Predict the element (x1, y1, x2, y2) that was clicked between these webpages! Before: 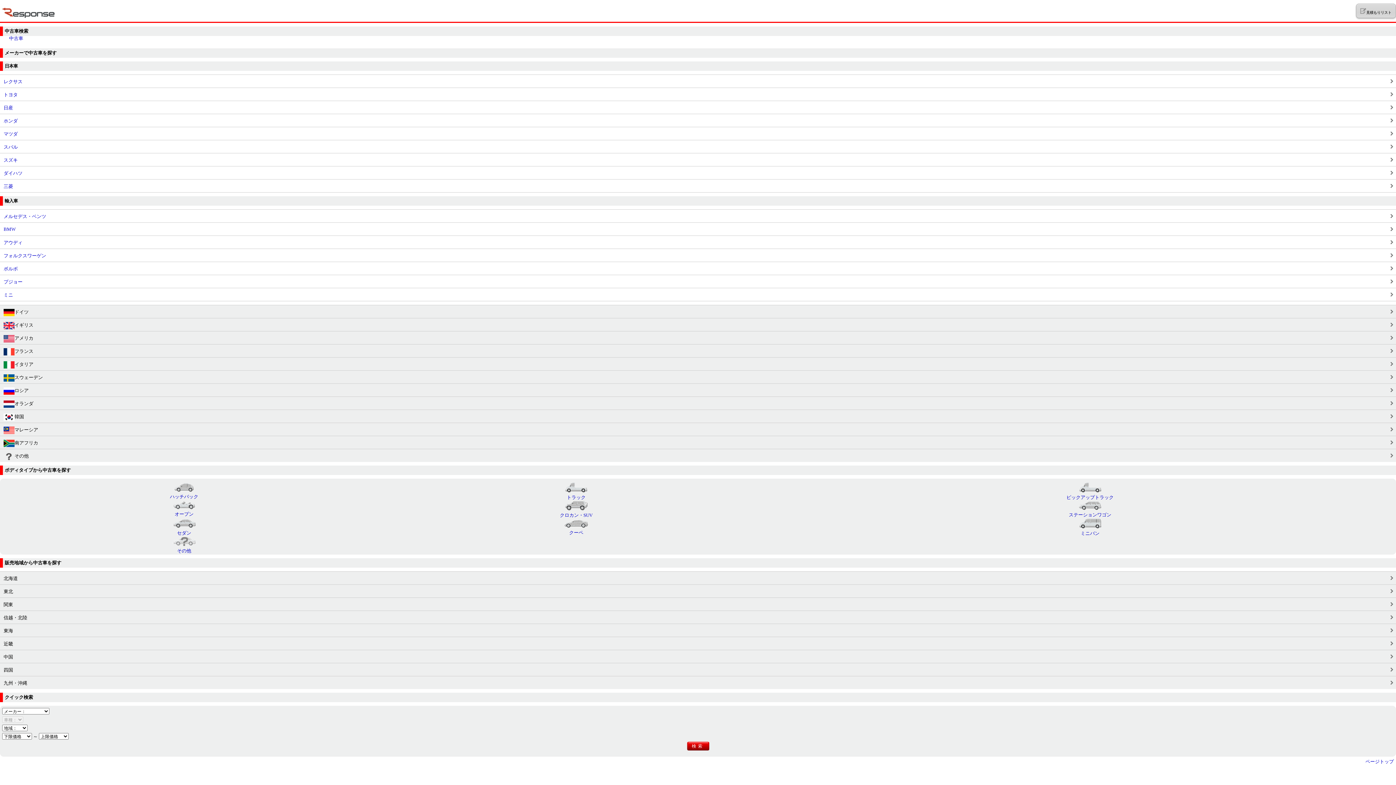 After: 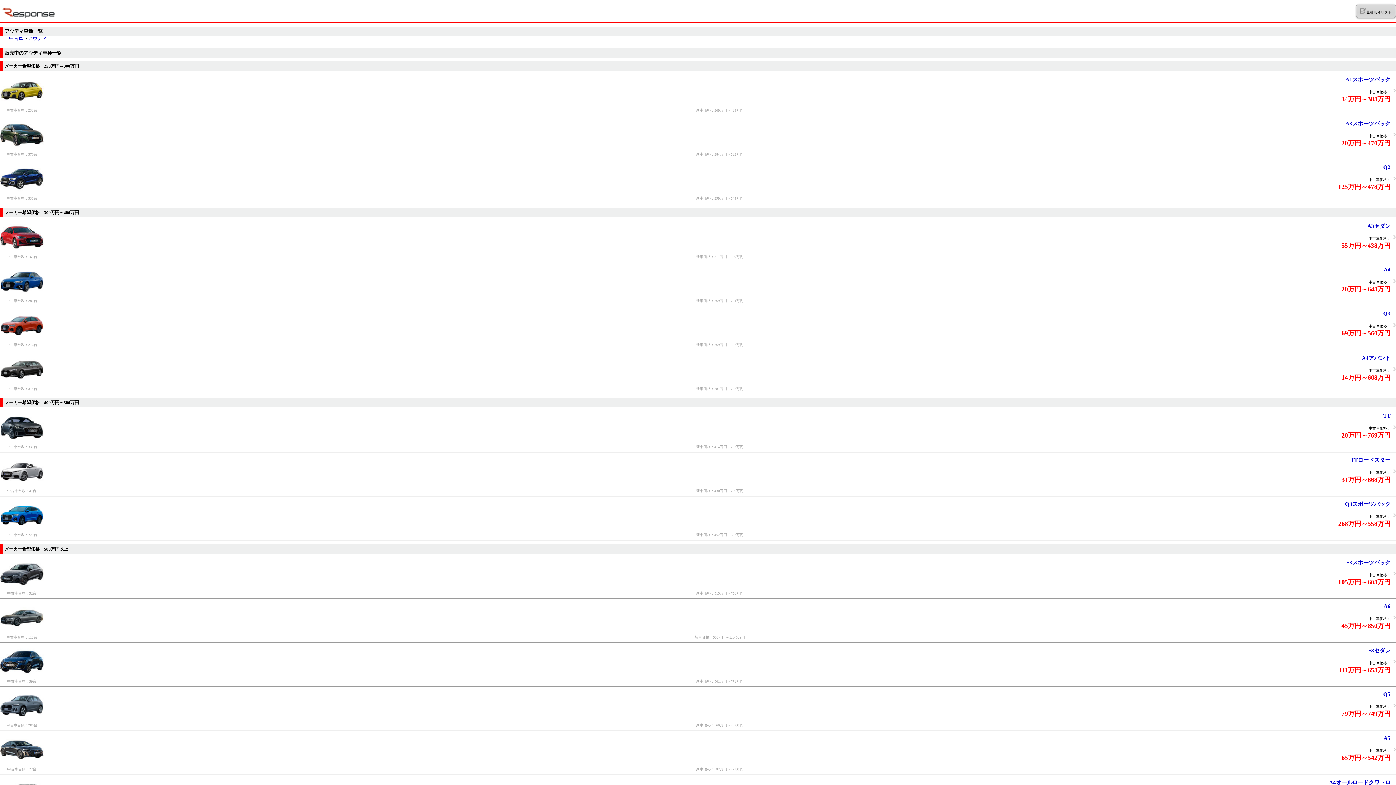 Action: label: アウディ bbox: (0, 235, 1396, 248)